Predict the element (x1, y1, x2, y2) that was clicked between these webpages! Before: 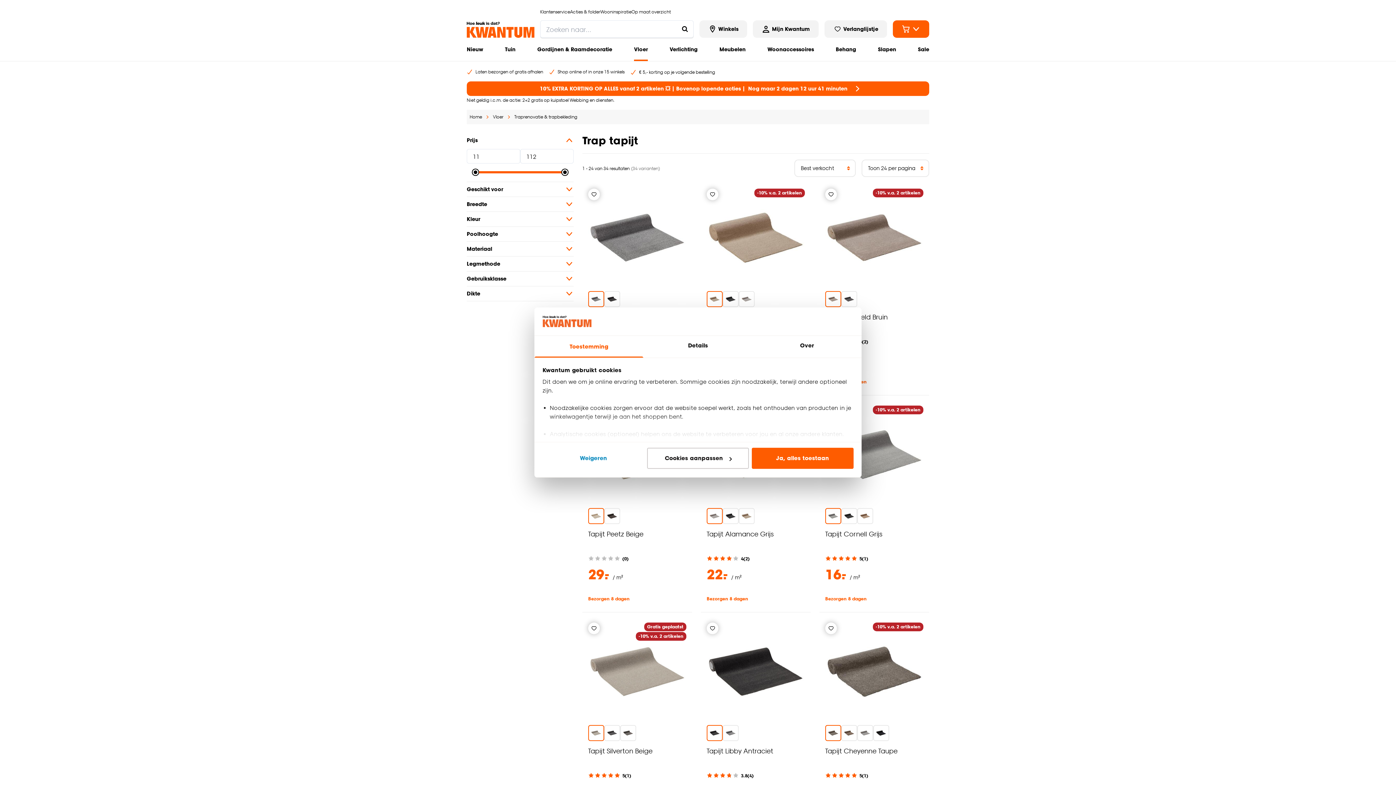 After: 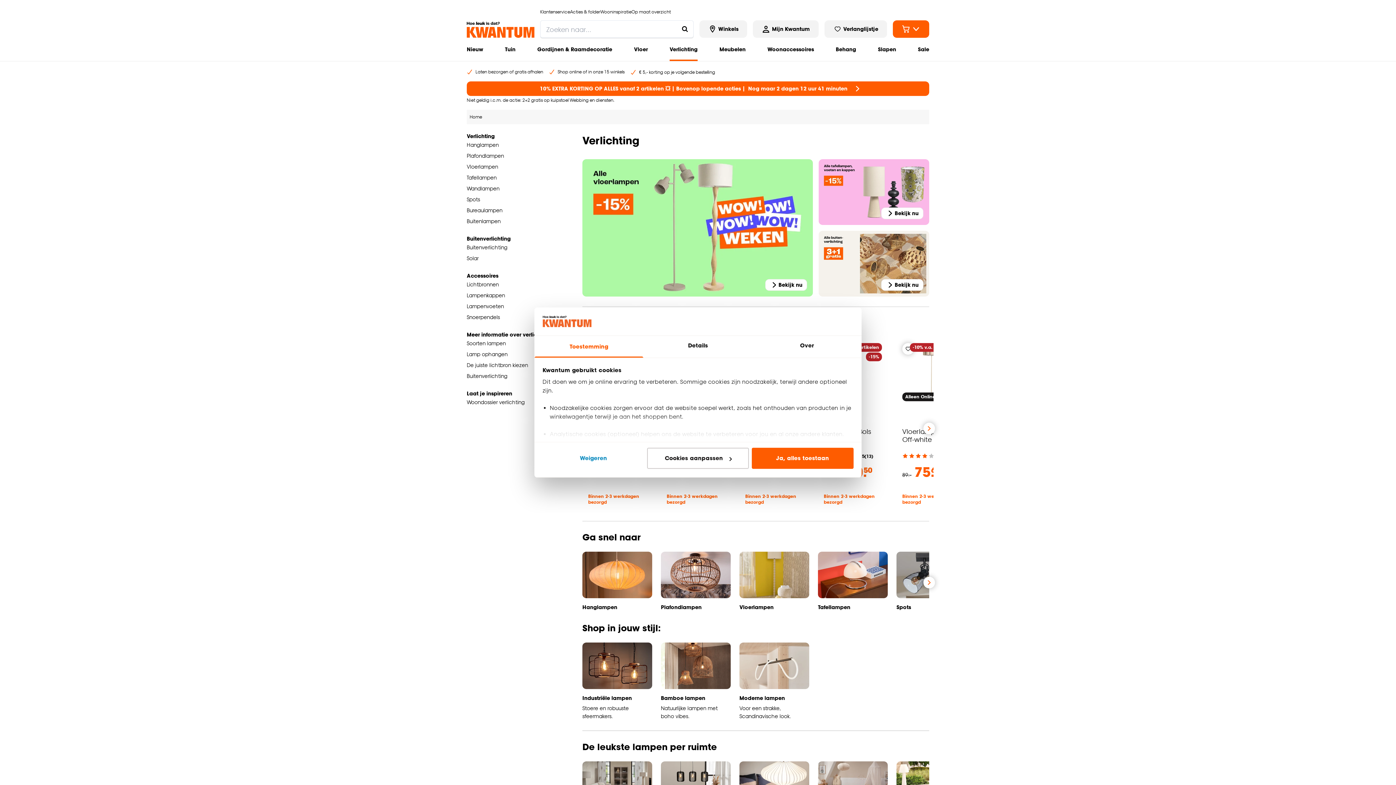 Action: bbox: (669, 37, 697, 61) label: Verlichting